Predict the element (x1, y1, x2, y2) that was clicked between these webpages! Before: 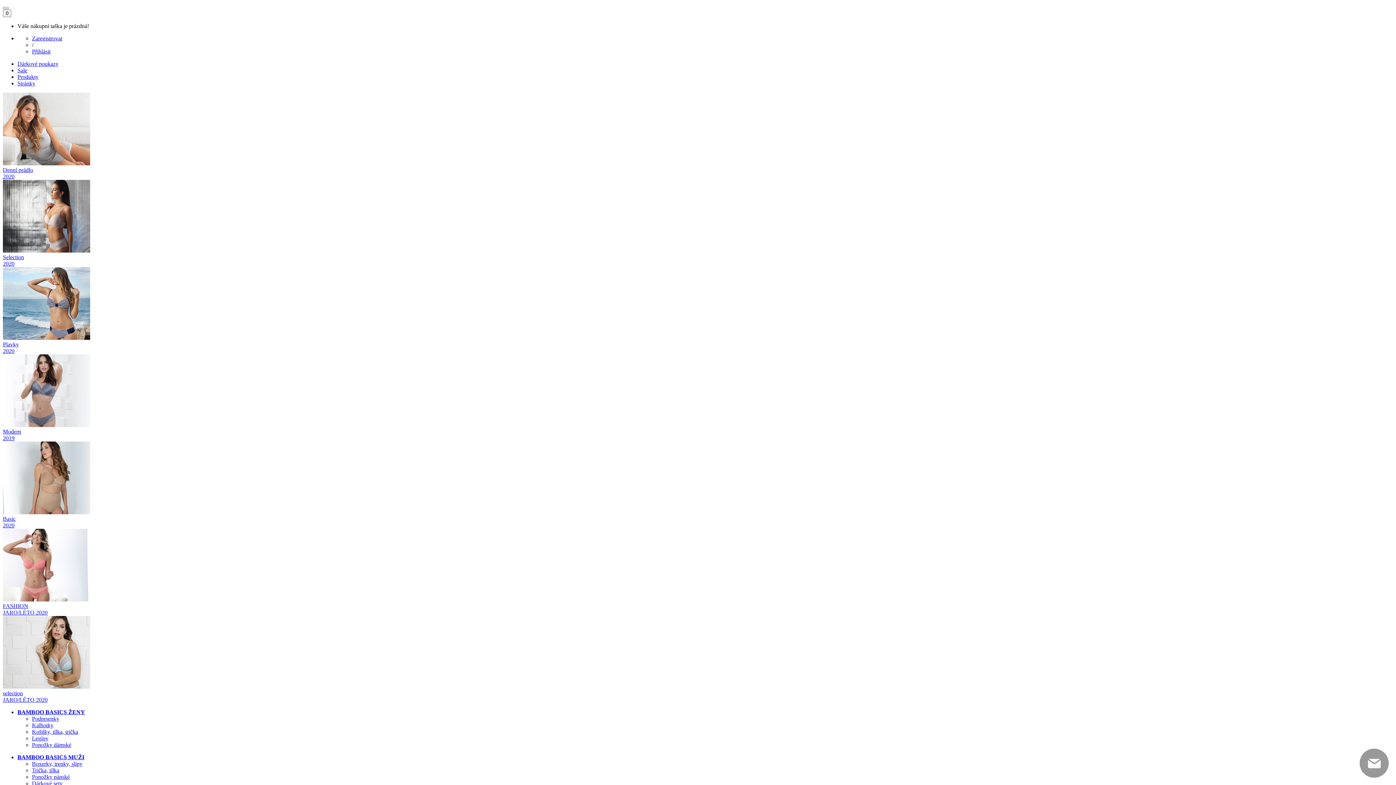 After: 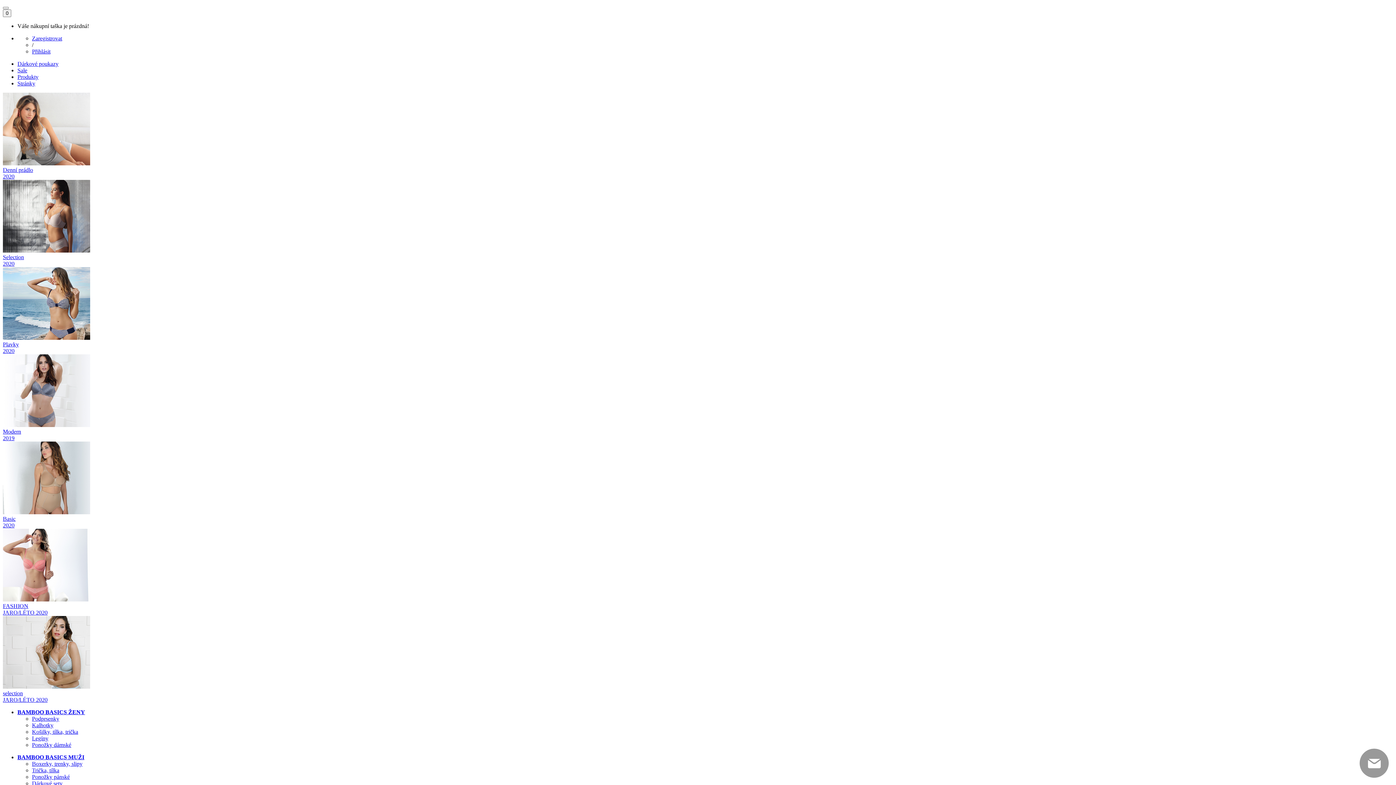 Action: bbox: (32, 48, 50, 54) label: Přihlásit